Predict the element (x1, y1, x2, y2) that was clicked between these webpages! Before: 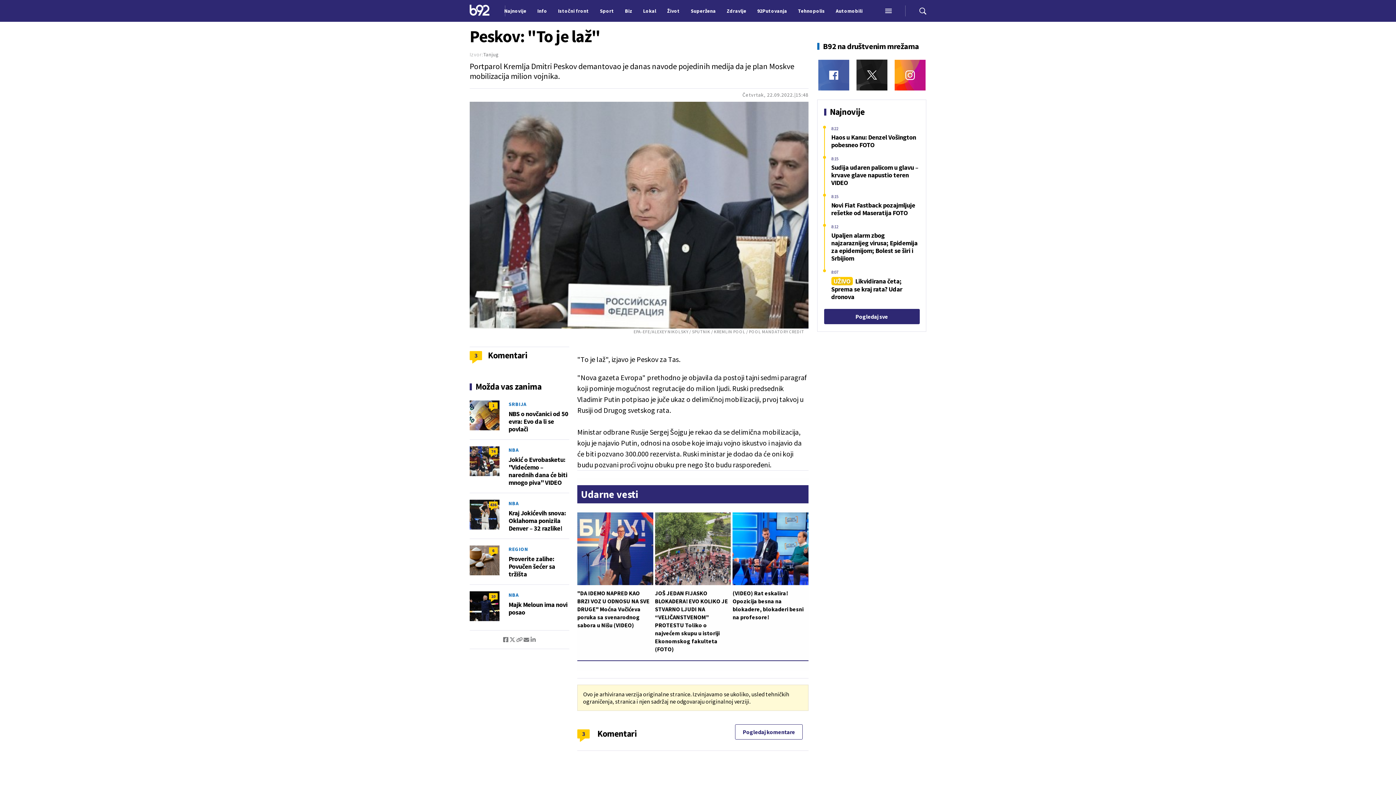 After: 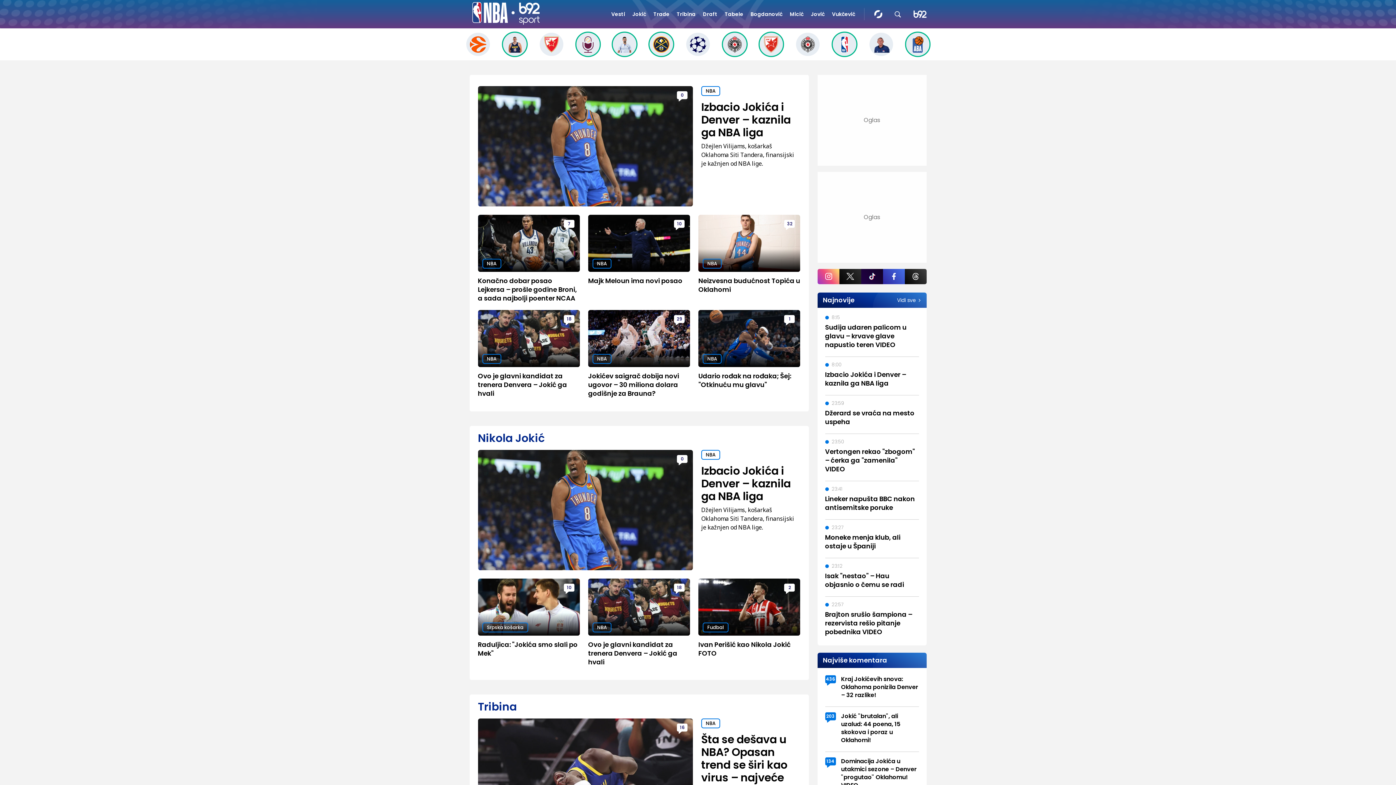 Action: label: NBA bbox: (508, 592, 519, 598)